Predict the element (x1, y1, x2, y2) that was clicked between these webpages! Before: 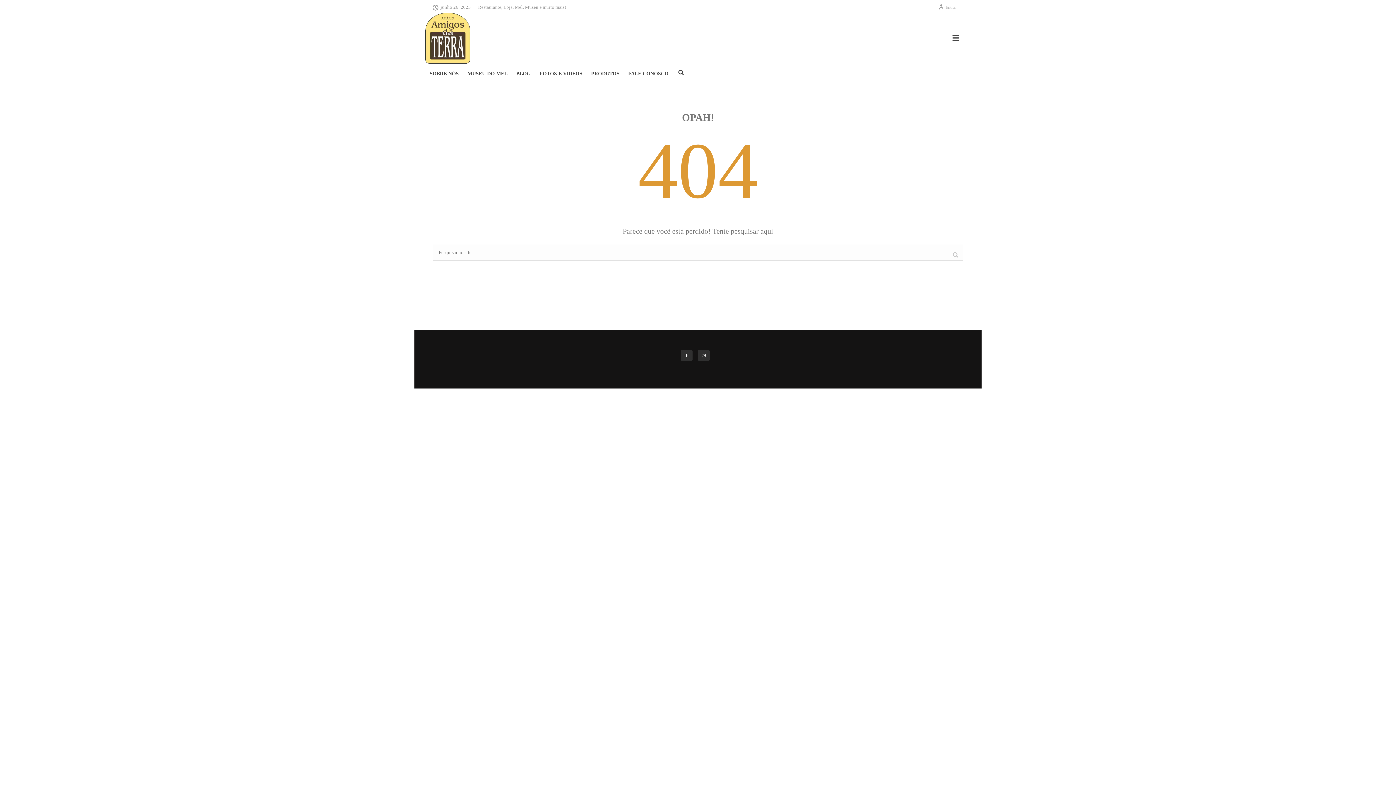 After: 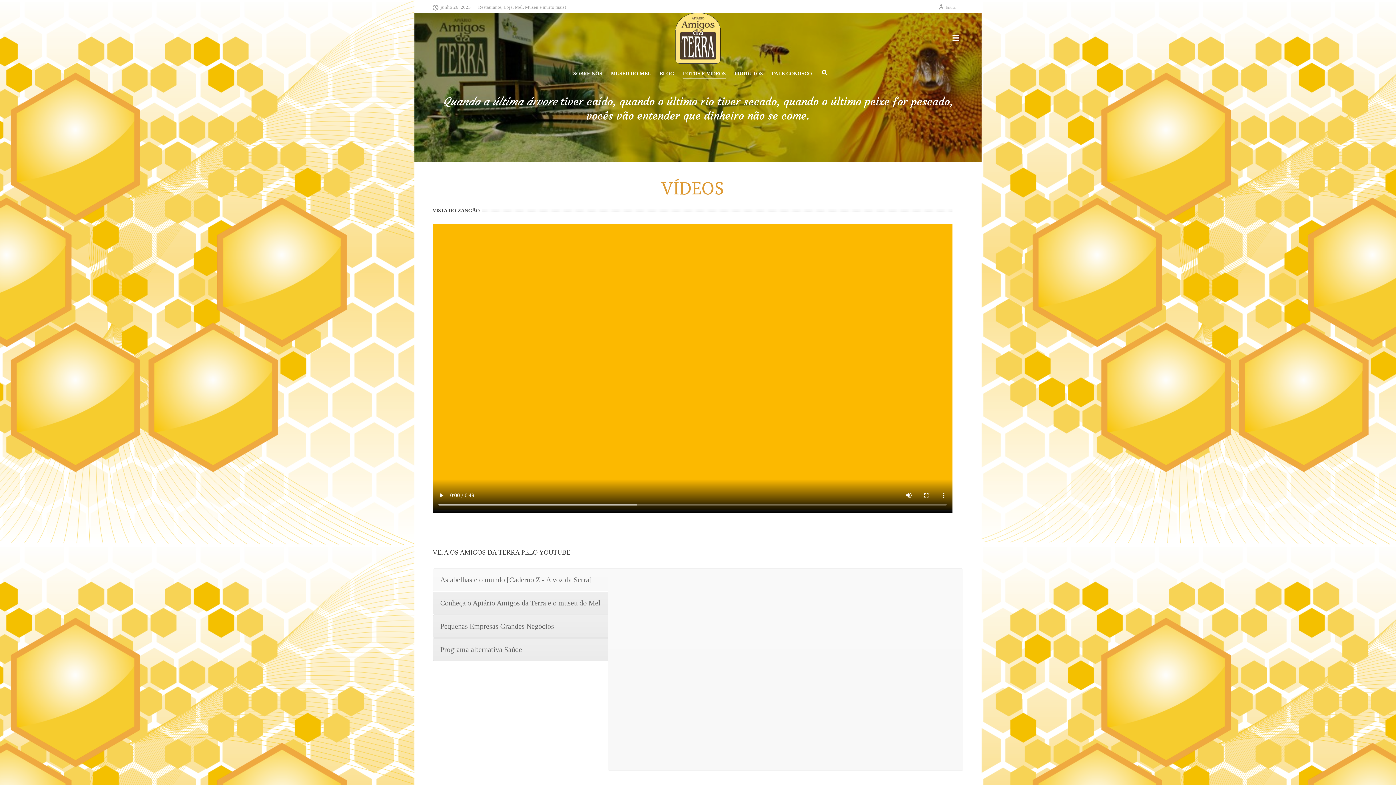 Action: label: FOTOS E VIDEOS bbox: (535, 64, 586, 83)